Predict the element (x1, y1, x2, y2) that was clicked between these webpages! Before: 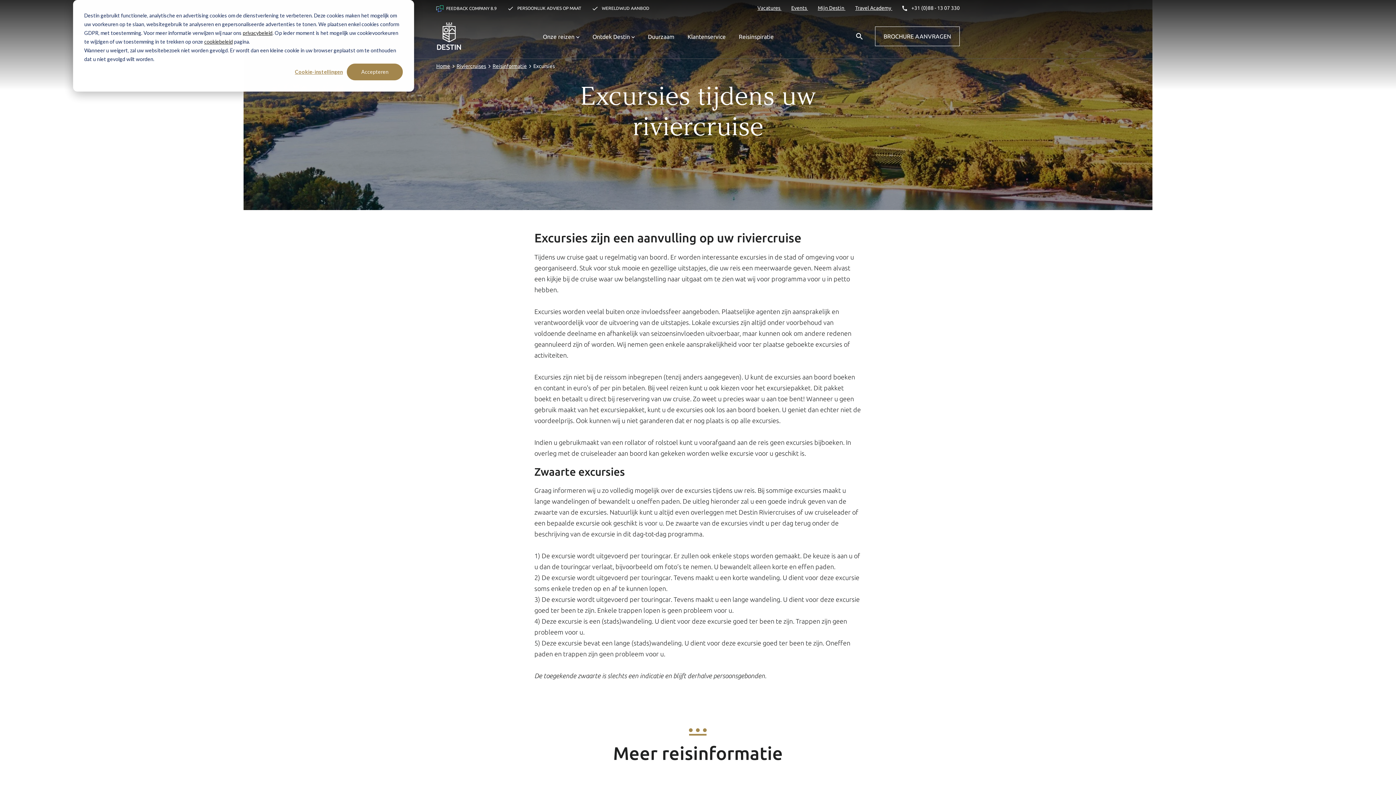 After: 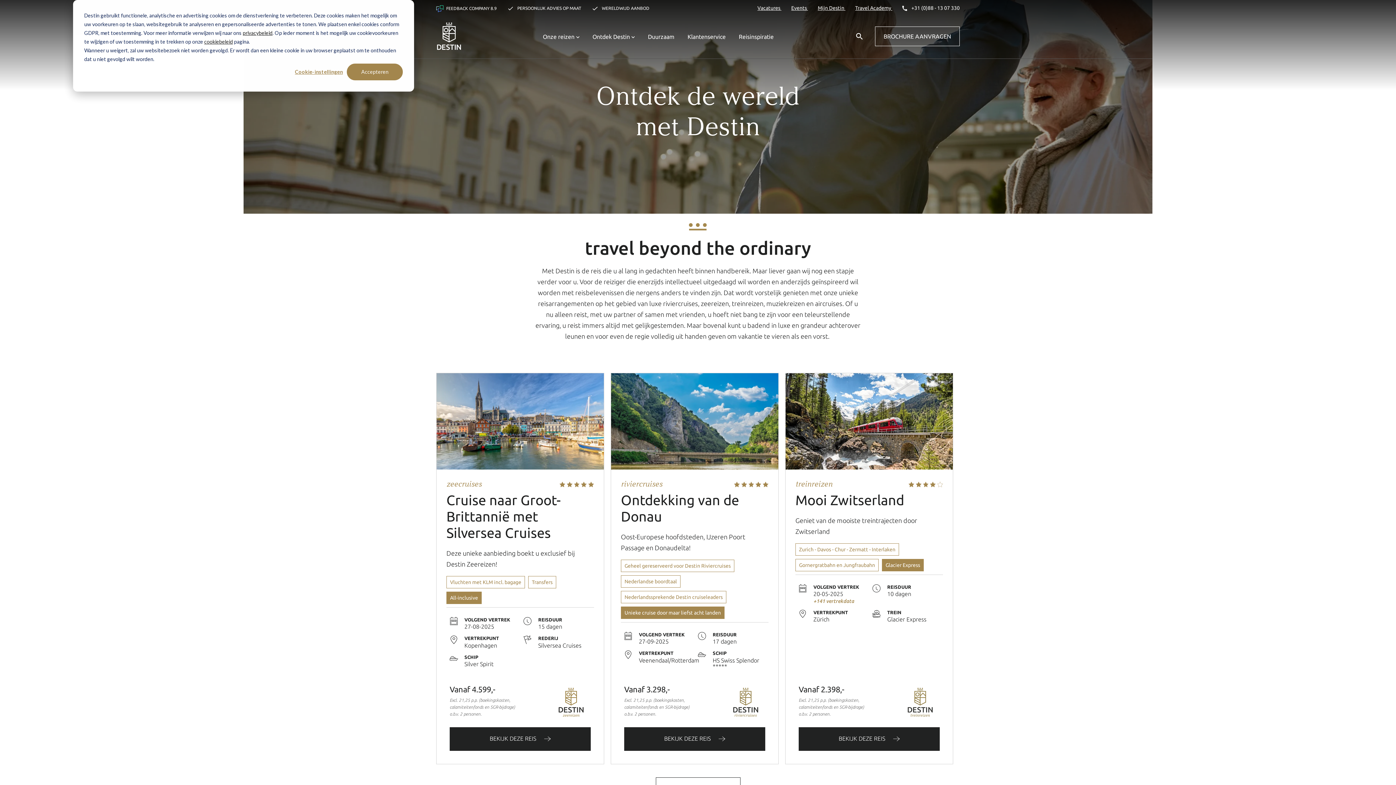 Action: bbox: (436, 21, 461, 51)